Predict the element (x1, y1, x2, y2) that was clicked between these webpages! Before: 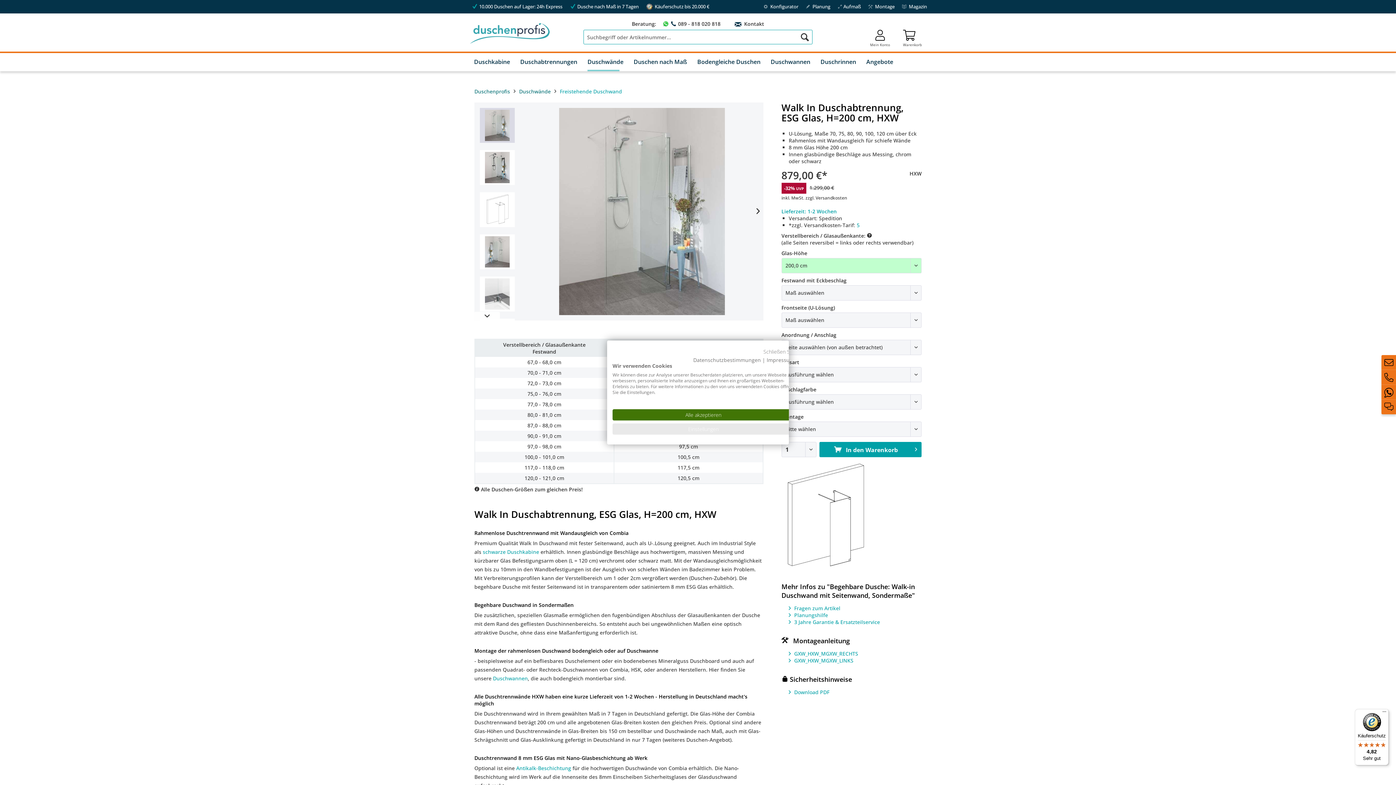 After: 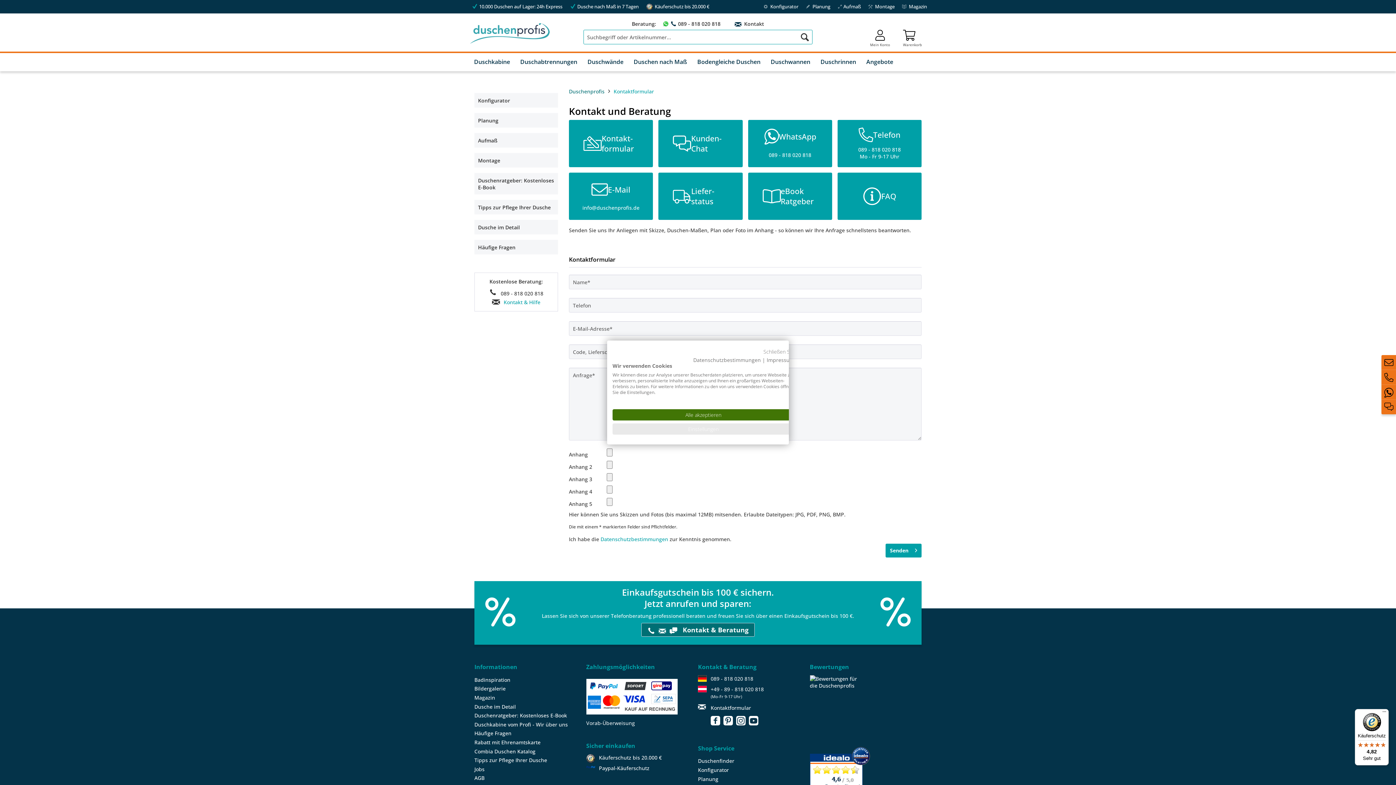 Action: bbox: (788, 605, 840, 612) label: Fragen zum Artikel